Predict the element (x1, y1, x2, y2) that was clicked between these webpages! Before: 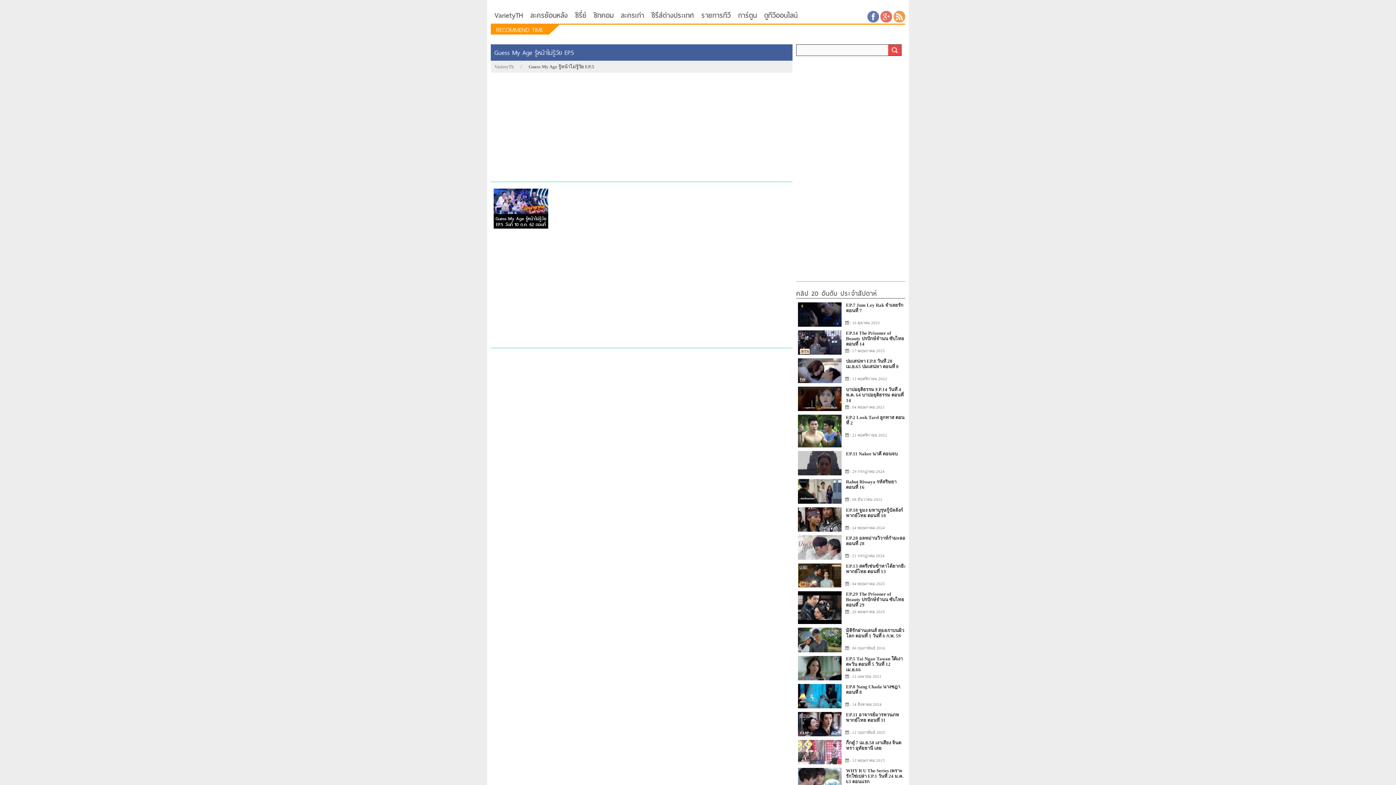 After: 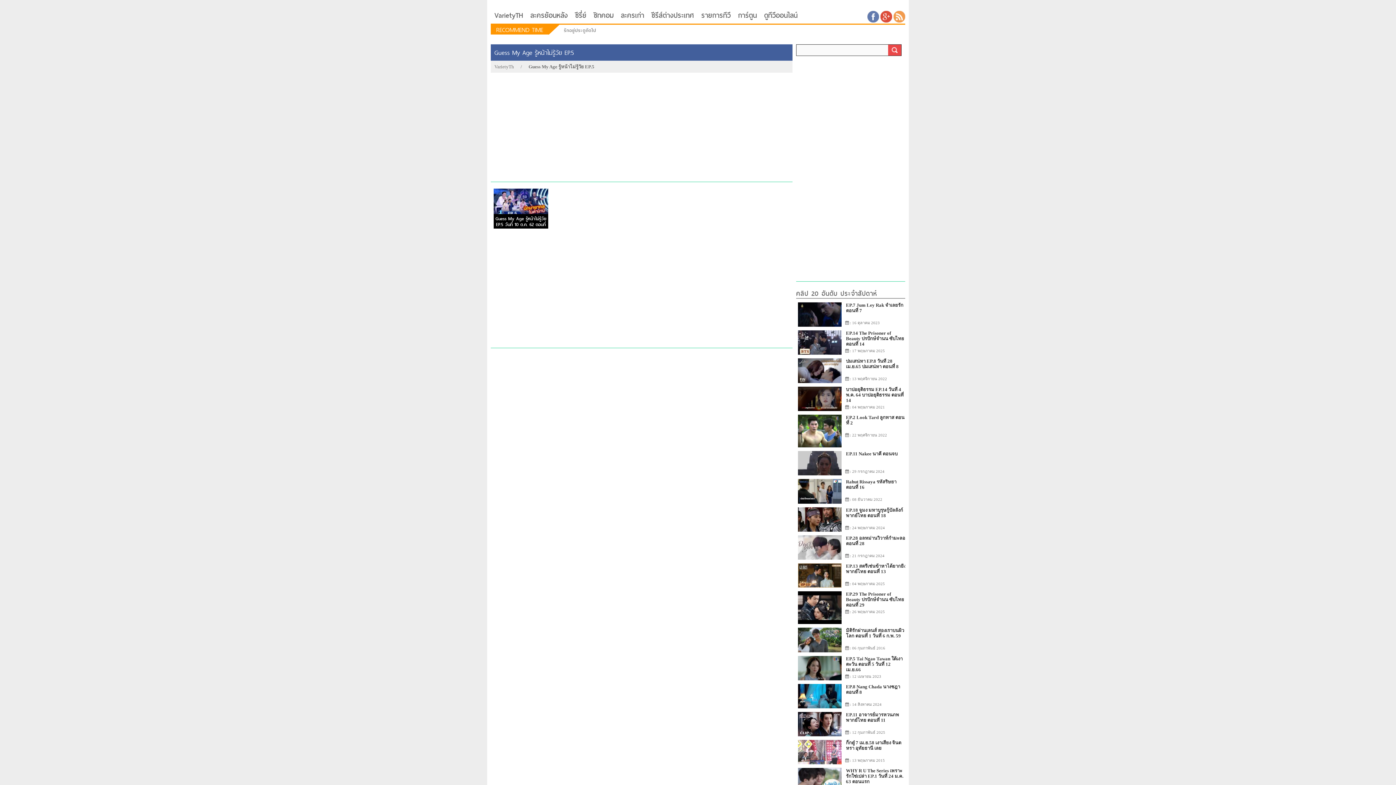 Action: bbox: (880, 12, 892, 19)